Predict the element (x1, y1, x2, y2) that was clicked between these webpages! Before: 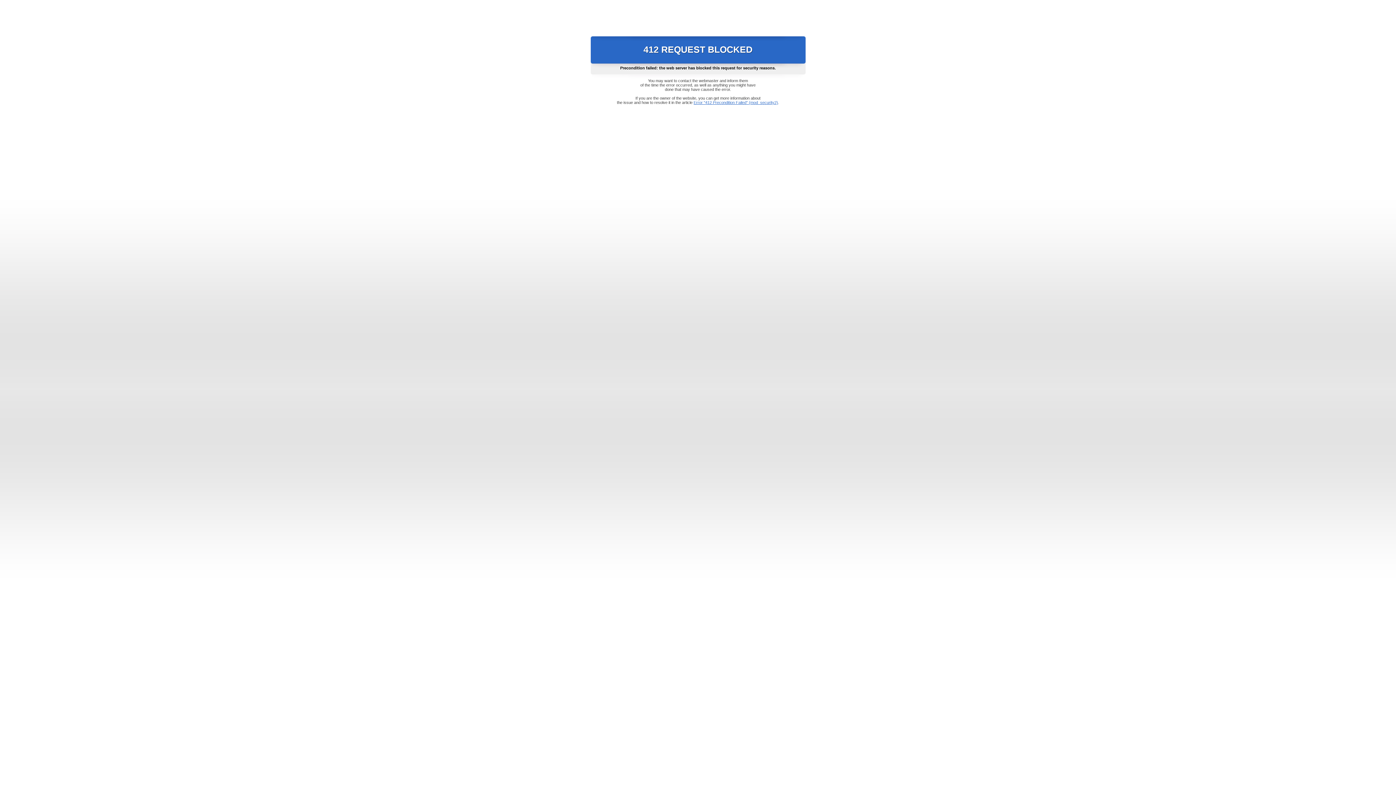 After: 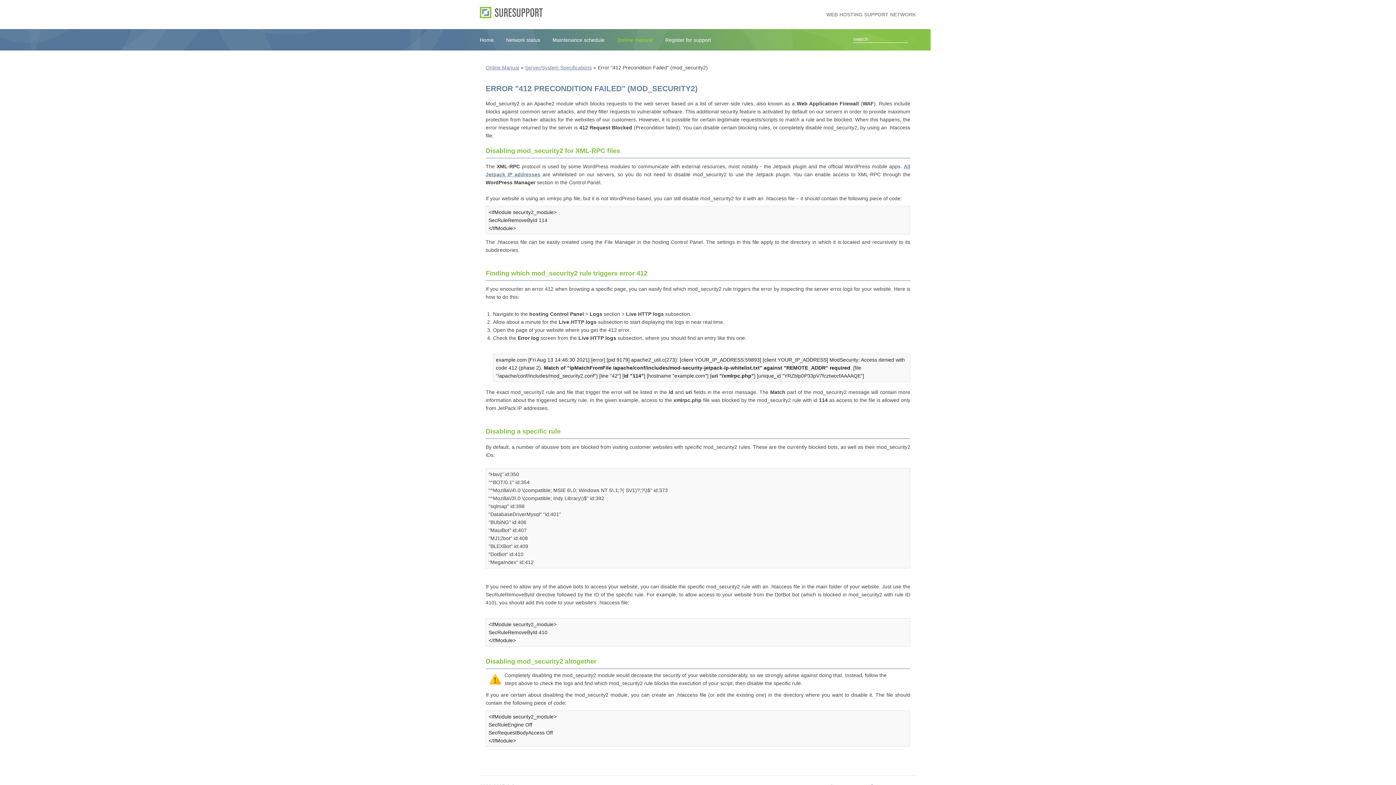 Action: bbox: (693, 100, 778, 104) label: Error "412 Precondition Failed" (mod_security2)